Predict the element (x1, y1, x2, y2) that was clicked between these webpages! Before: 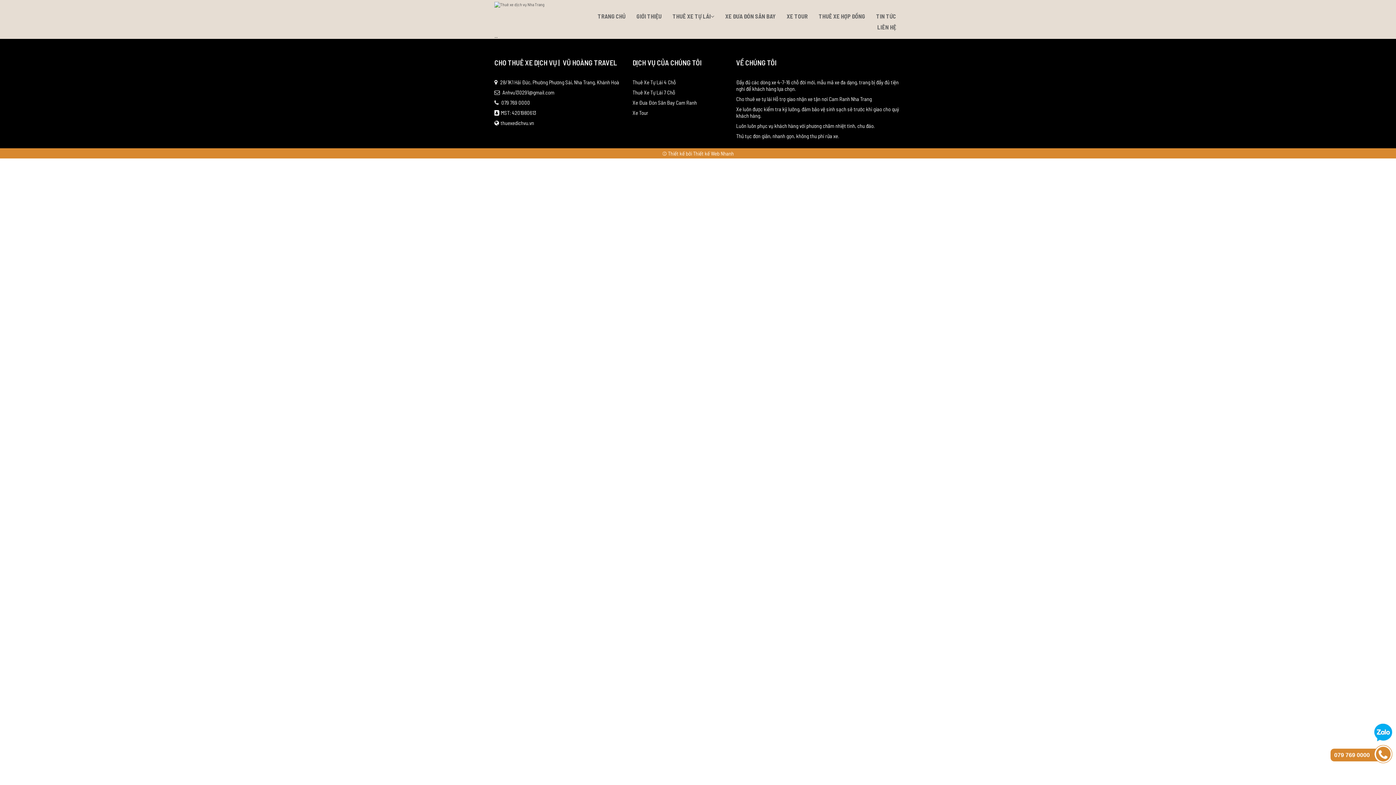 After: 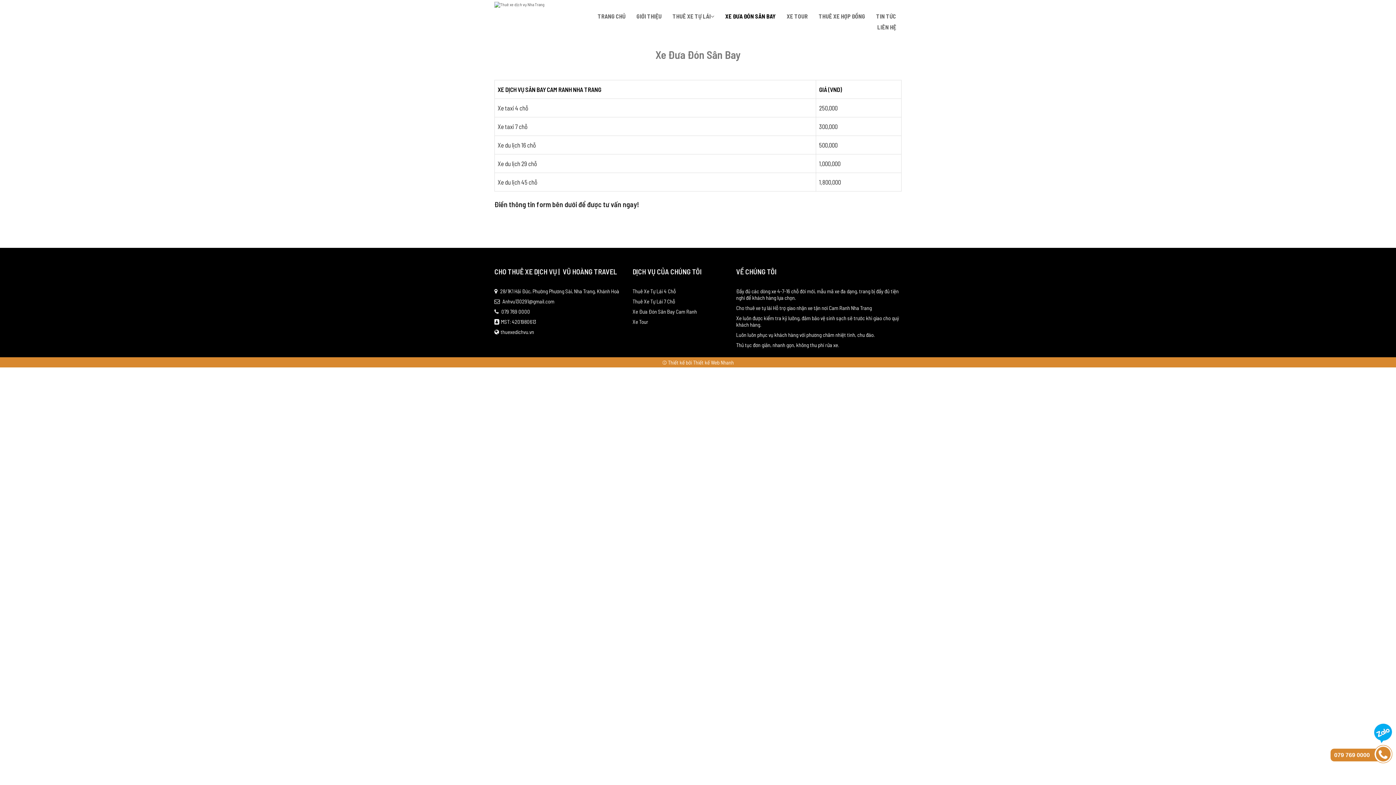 Action: bbox: (632, 99, 729, 105) label: Xe Đưa Đón Sân Bay Cam Ranh